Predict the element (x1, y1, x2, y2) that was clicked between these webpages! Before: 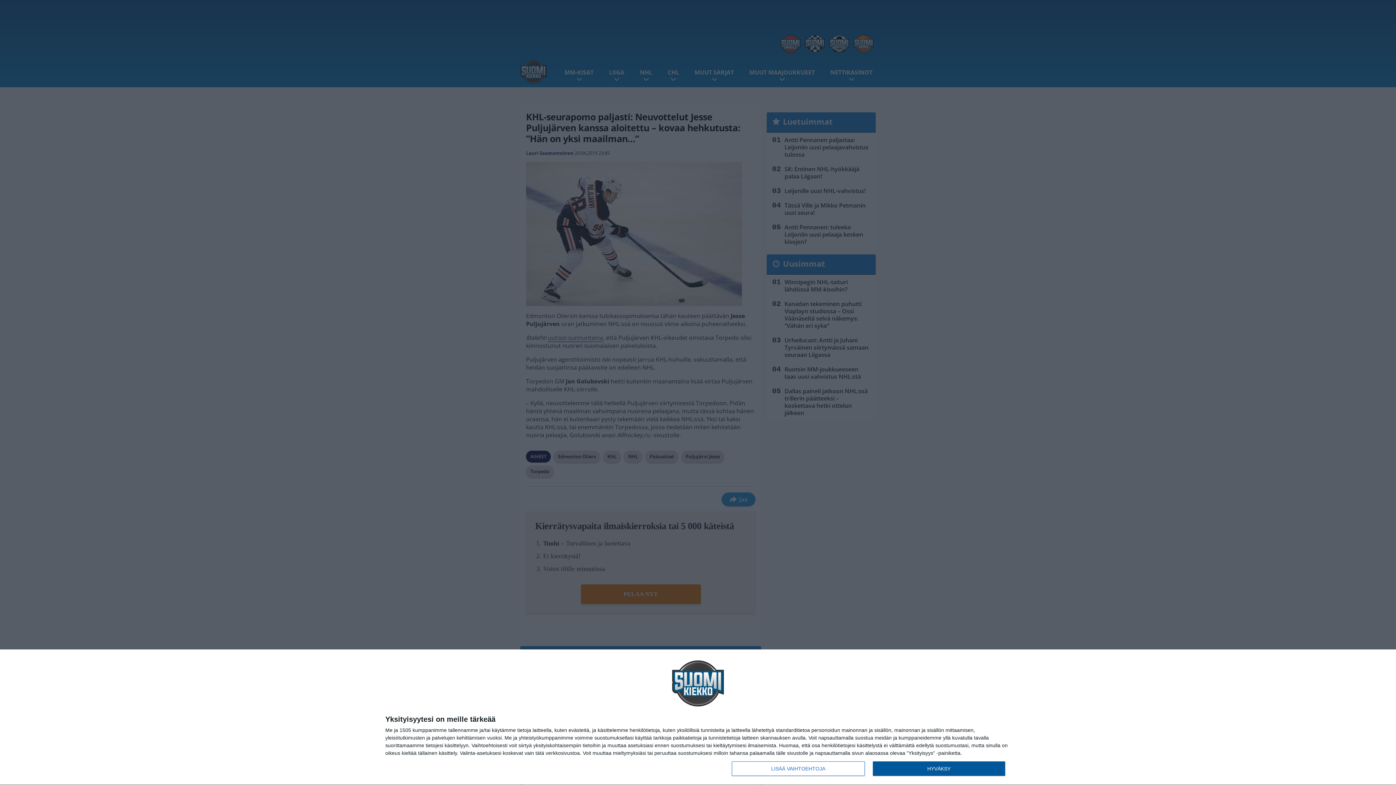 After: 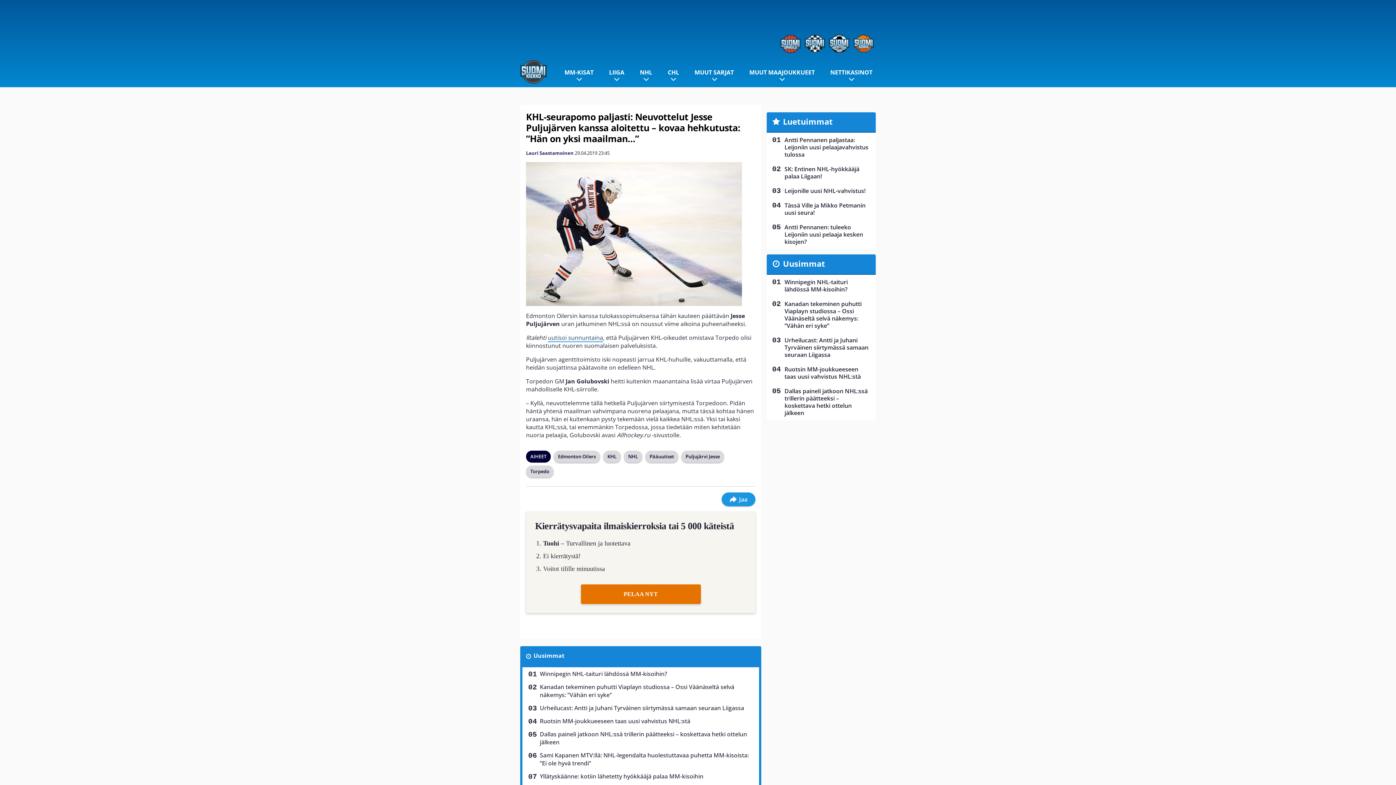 Action: bbox: (872, 761, 1005, 776) label: HYVÄKSY